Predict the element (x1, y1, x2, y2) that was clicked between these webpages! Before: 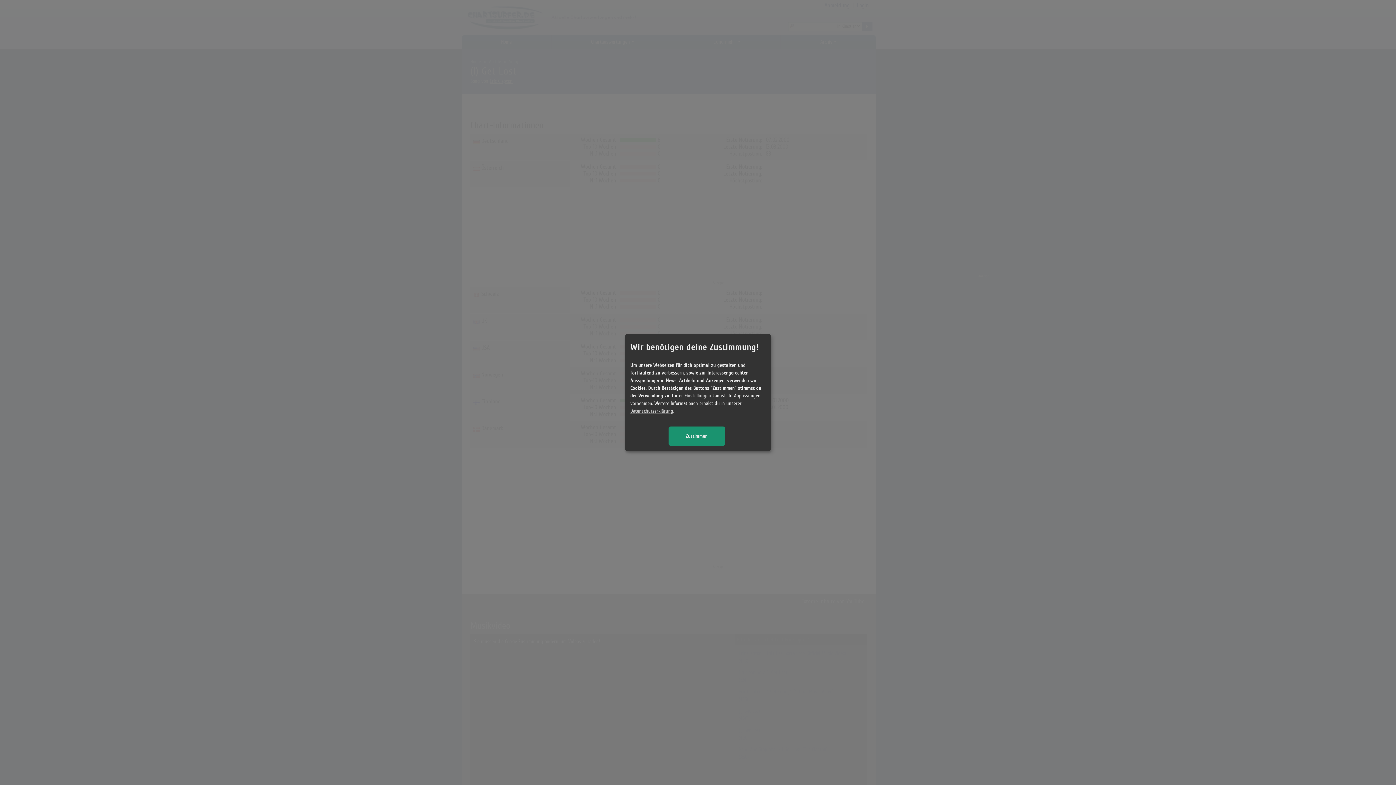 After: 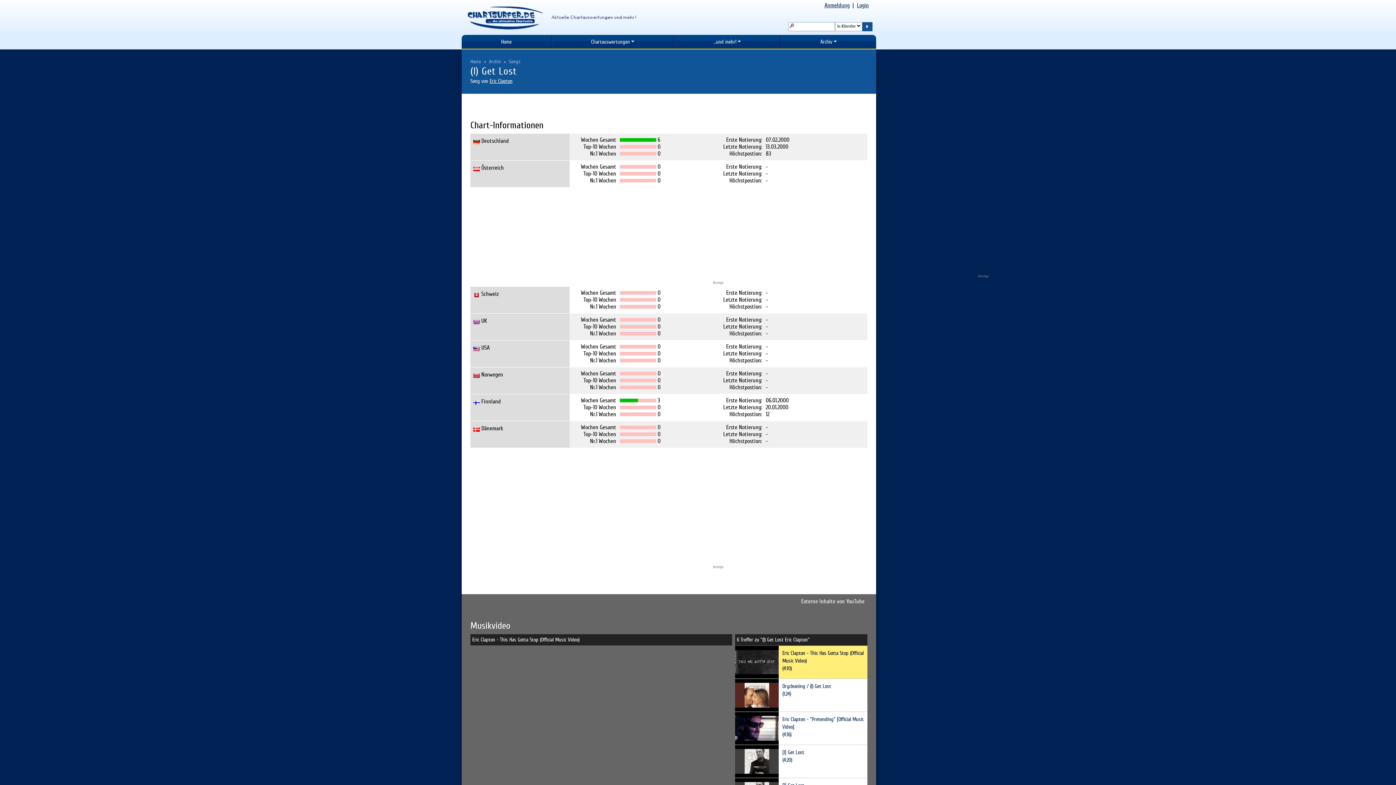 Action: bbox: (668, 426, 725, 445) label: Zustimmen